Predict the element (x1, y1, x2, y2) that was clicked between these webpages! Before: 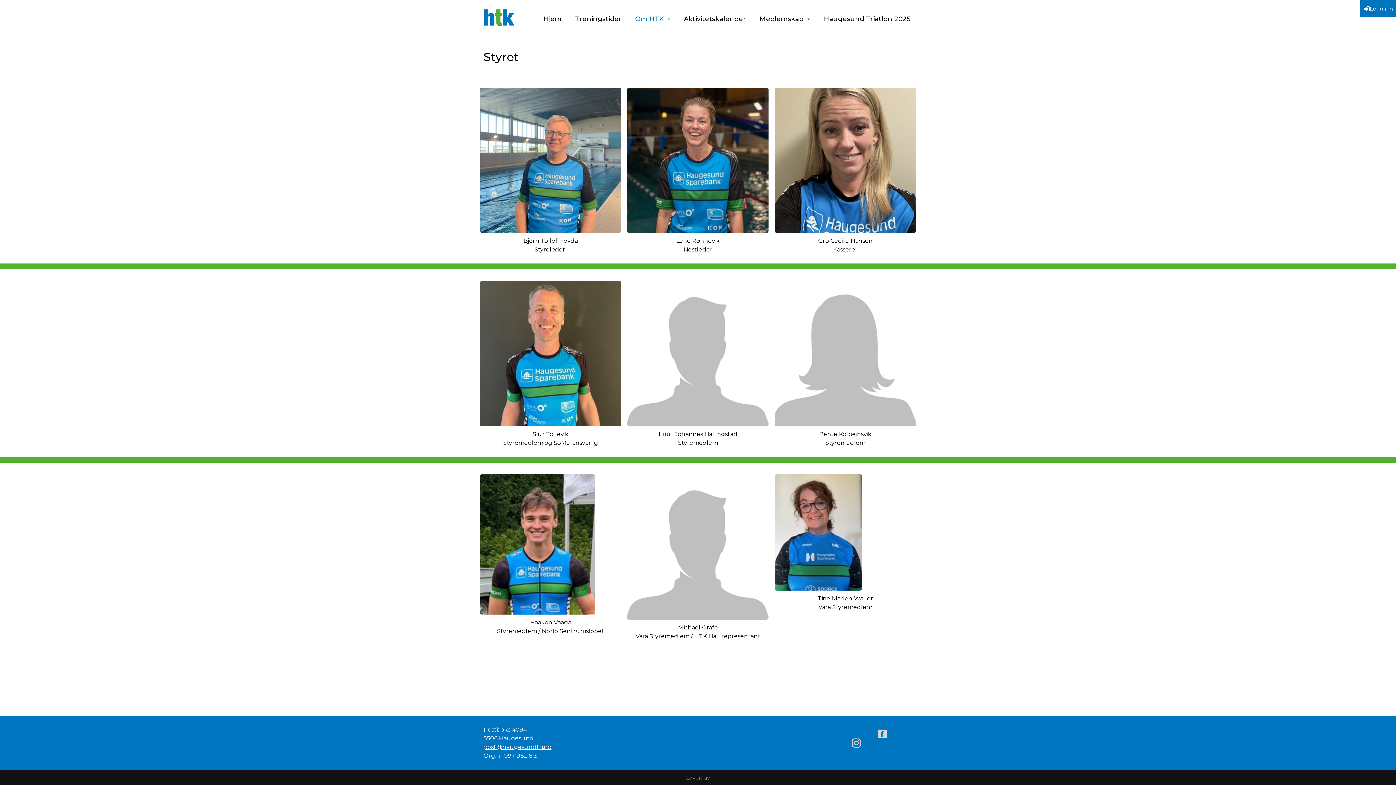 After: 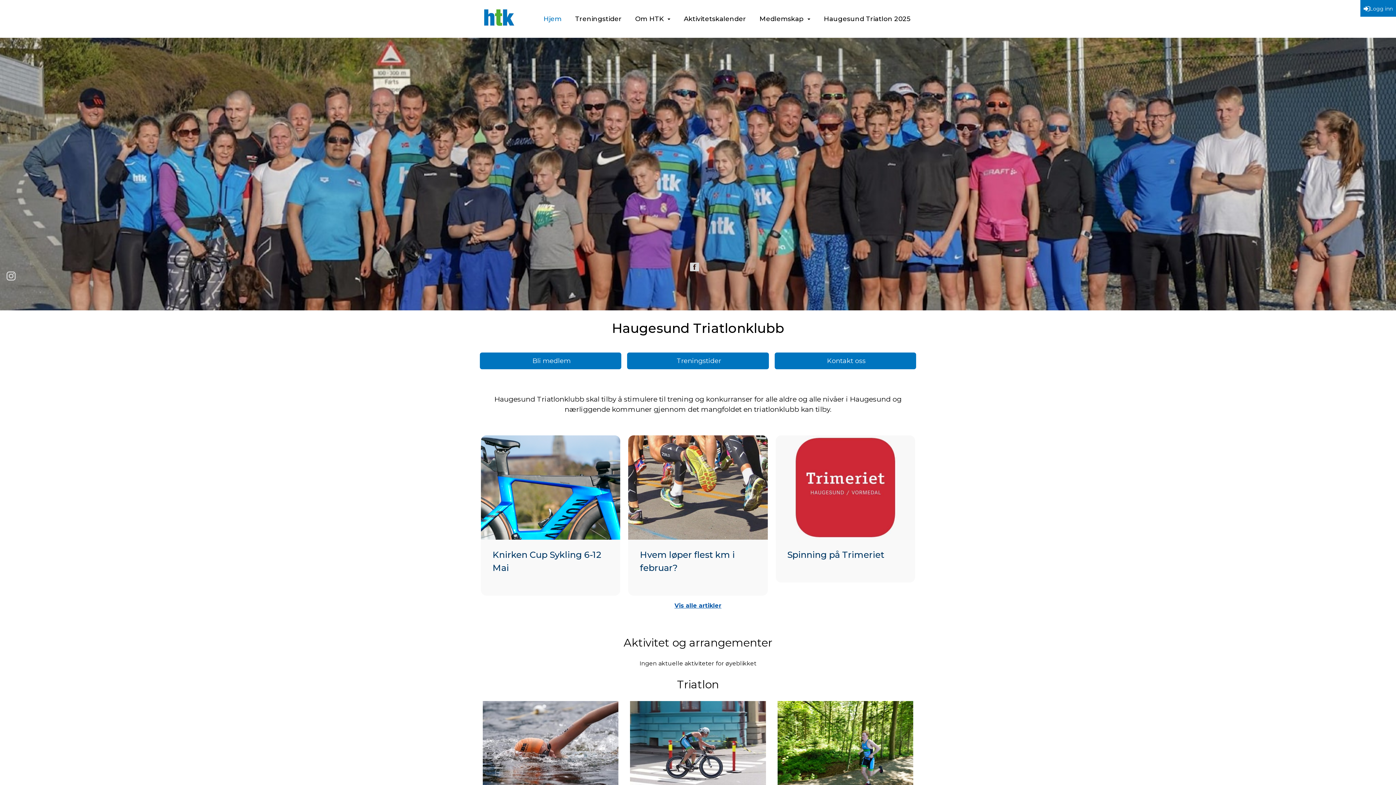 Action: label: Hjem bbox: (543, 10, 561, 26)